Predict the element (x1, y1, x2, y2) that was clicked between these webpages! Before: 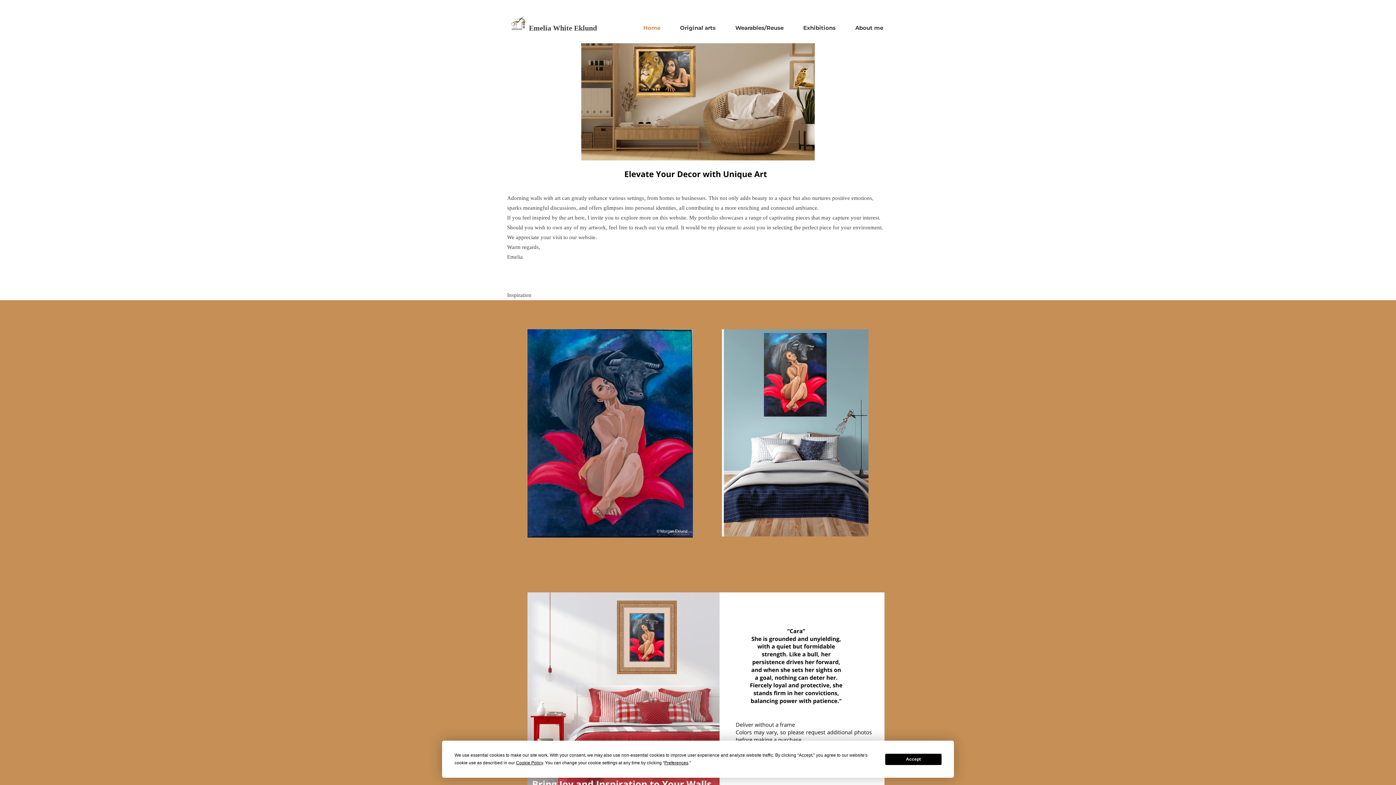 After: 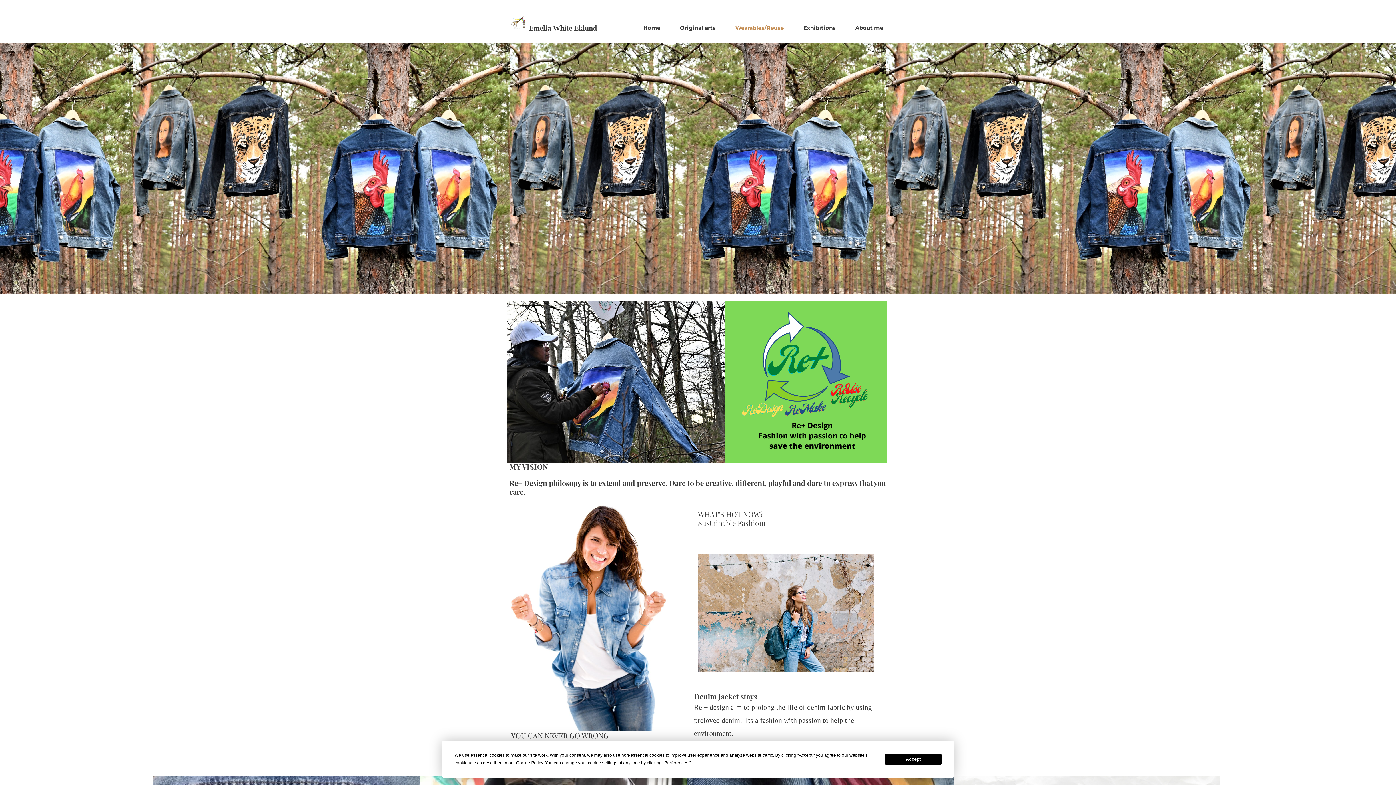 Action: label: Wearables/Reuse bbox: (735, 21, 783, 34)